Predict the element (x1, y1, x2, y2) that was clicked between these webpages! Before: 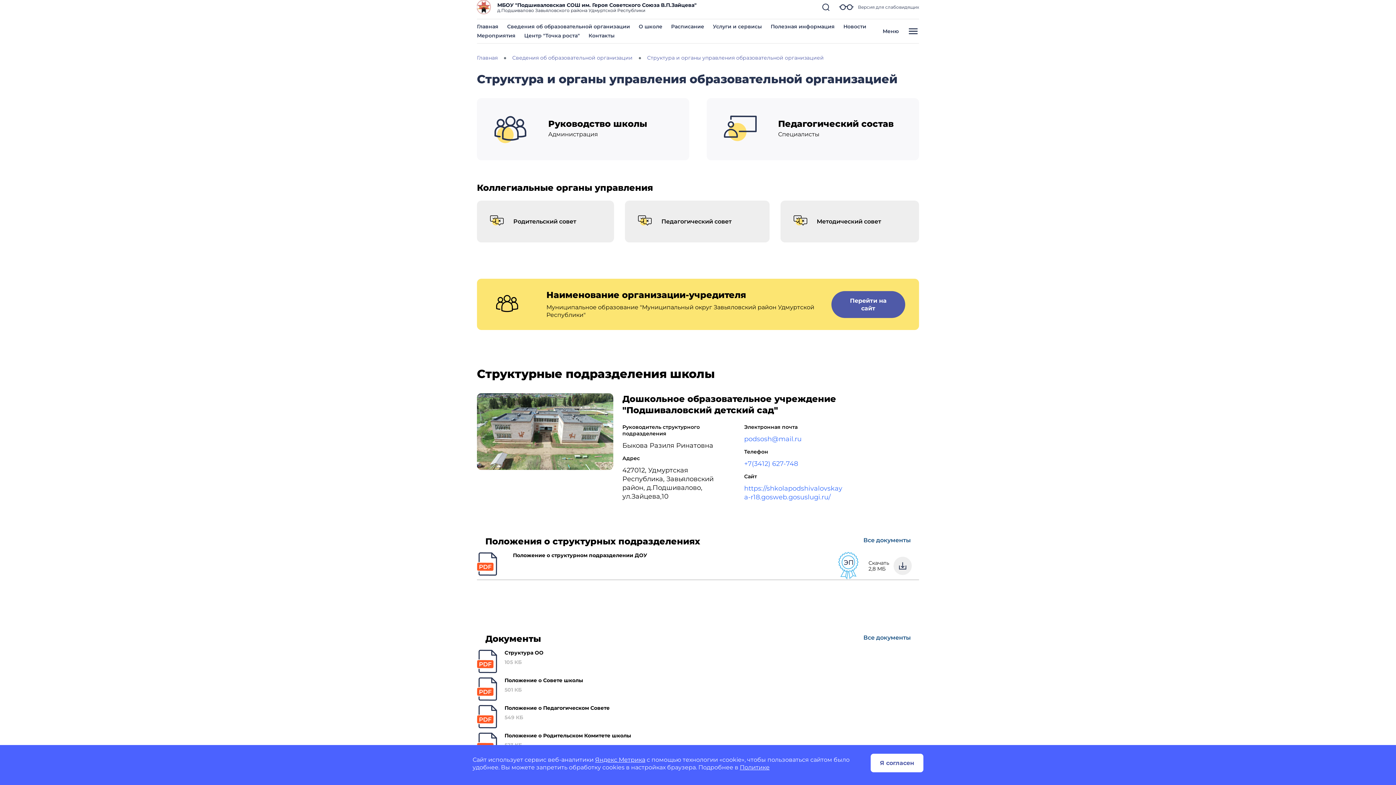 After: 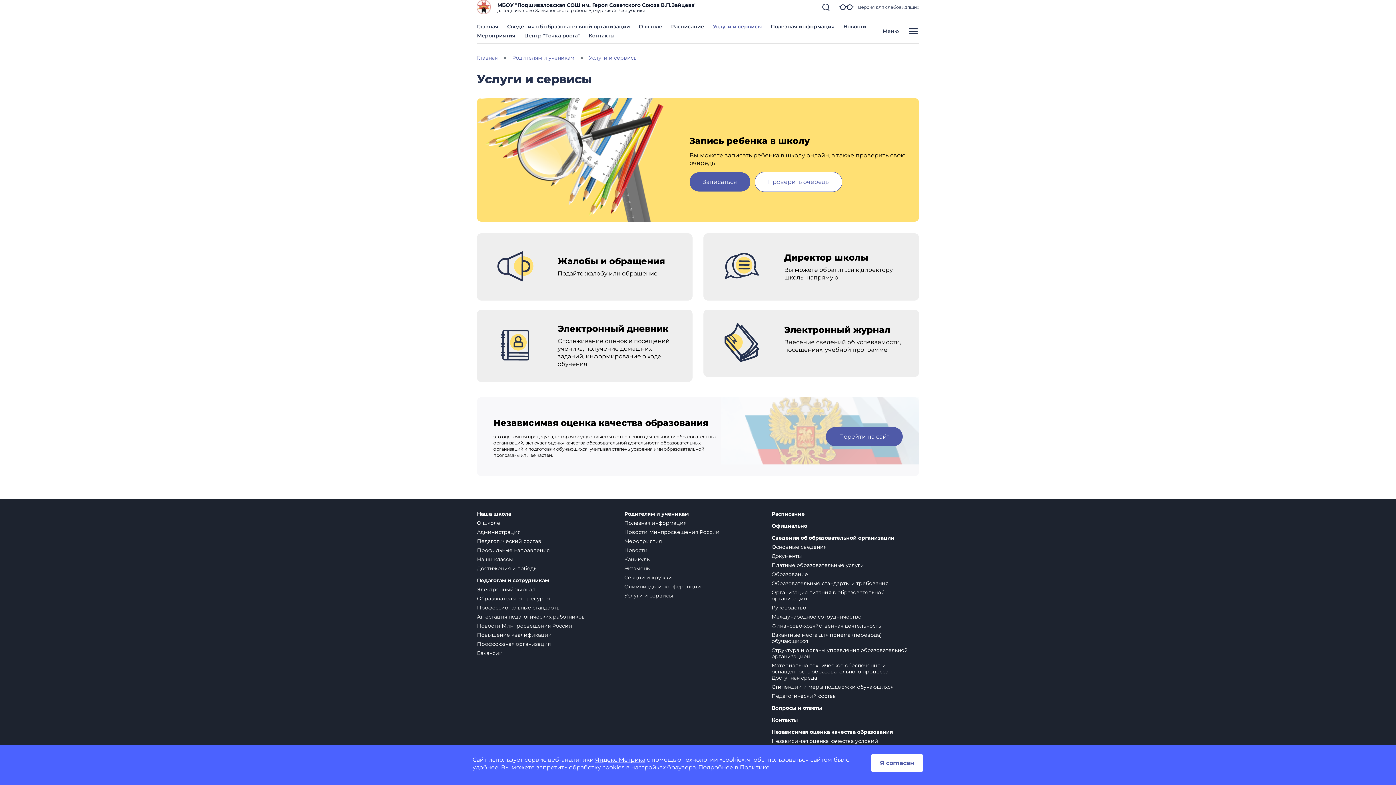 Action: bbox: (713, 23, 762, 29) label: Услуги и сервисы